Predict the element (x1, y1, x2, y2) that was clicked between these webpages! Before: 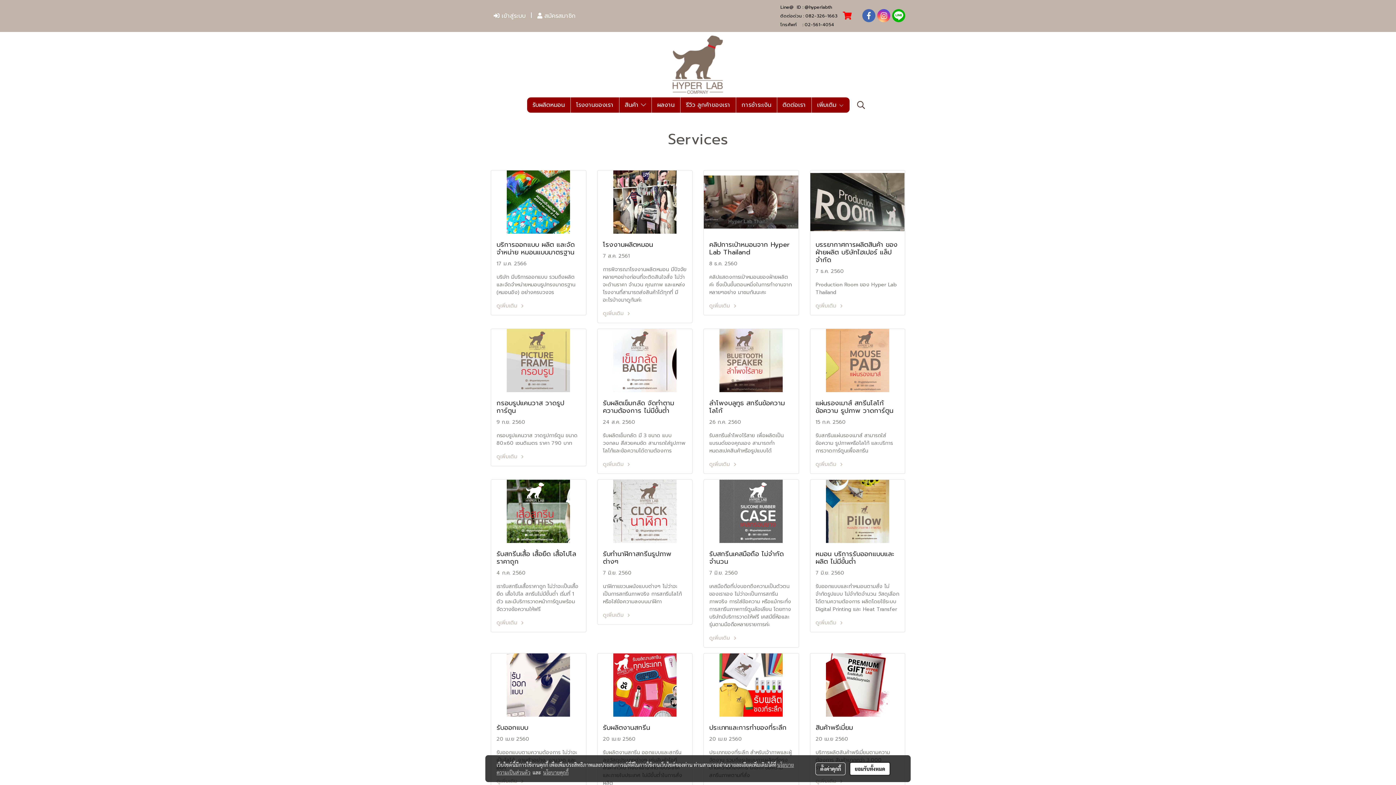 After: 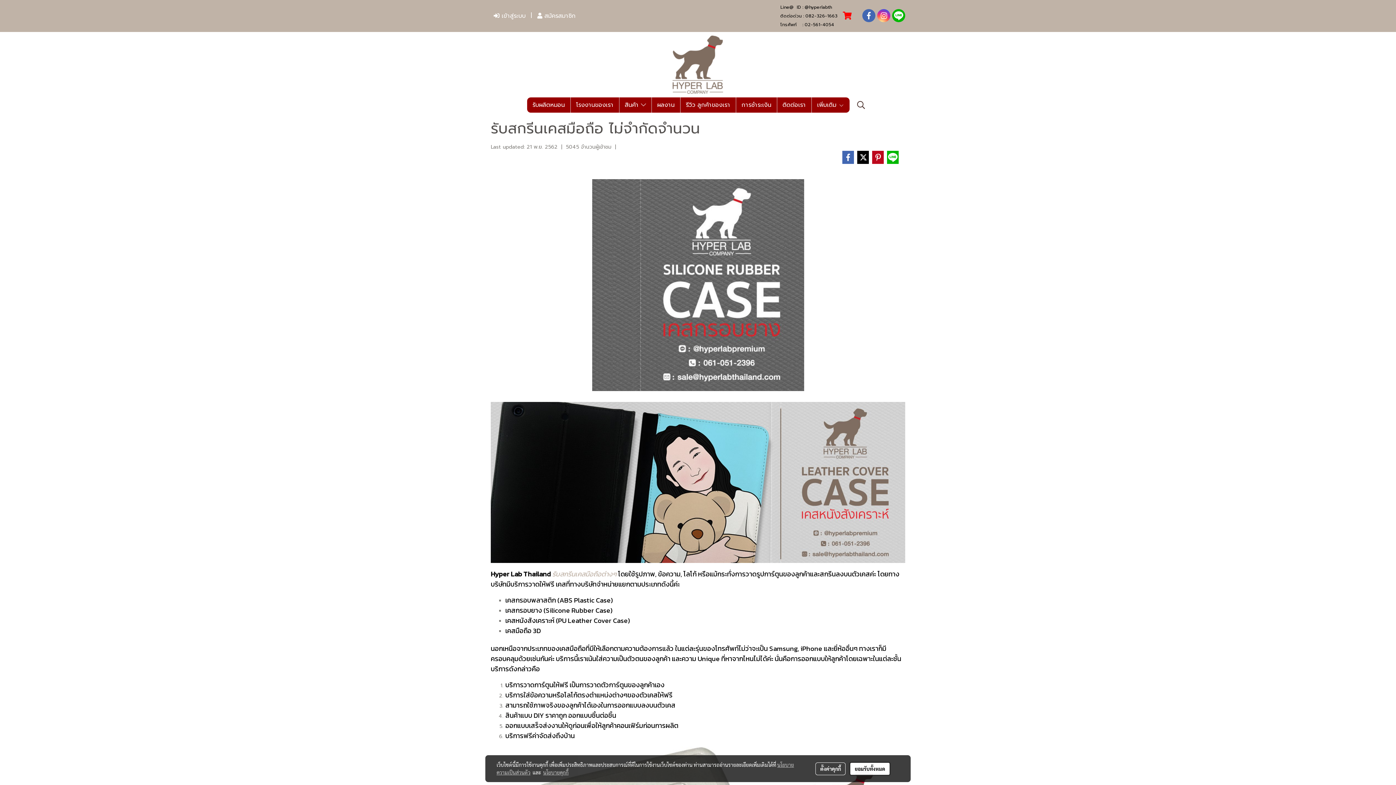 Action: label: รับสกรีนเคสมือถือ ไม่จำกัดจำนวน bbox: (709, 550, 793, 565)